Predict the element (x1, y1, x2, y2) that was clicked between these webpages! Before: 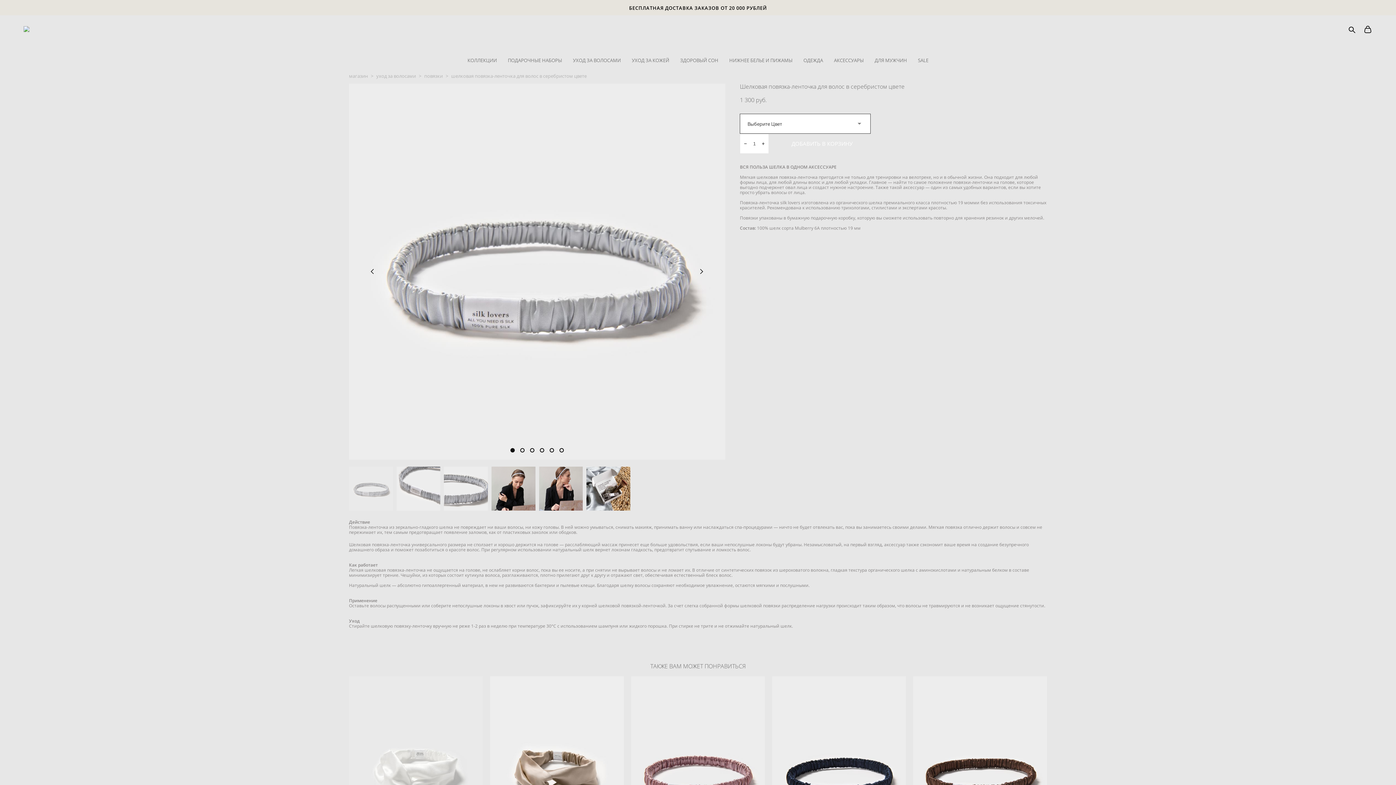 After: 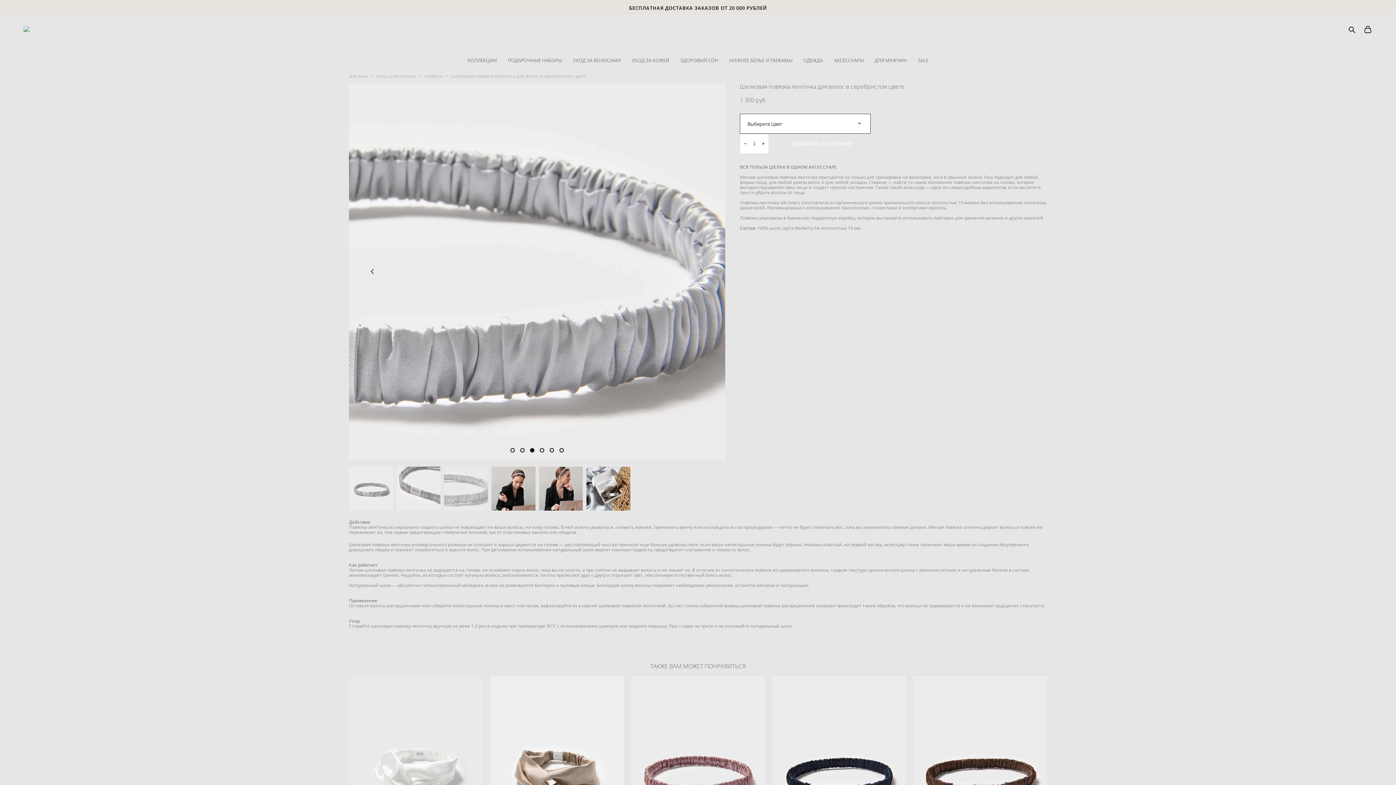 Action: label: 3 bbox: (530, 448, 534, 452)